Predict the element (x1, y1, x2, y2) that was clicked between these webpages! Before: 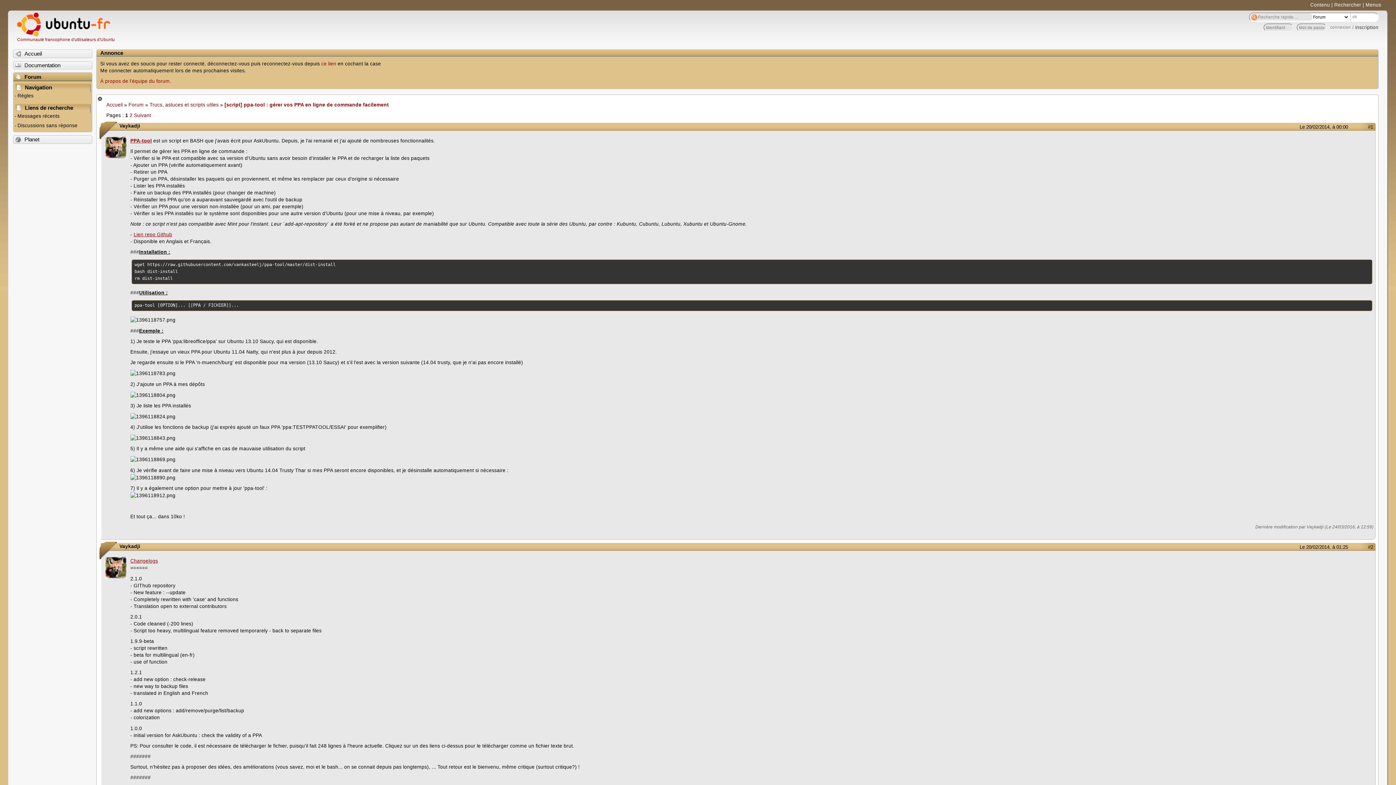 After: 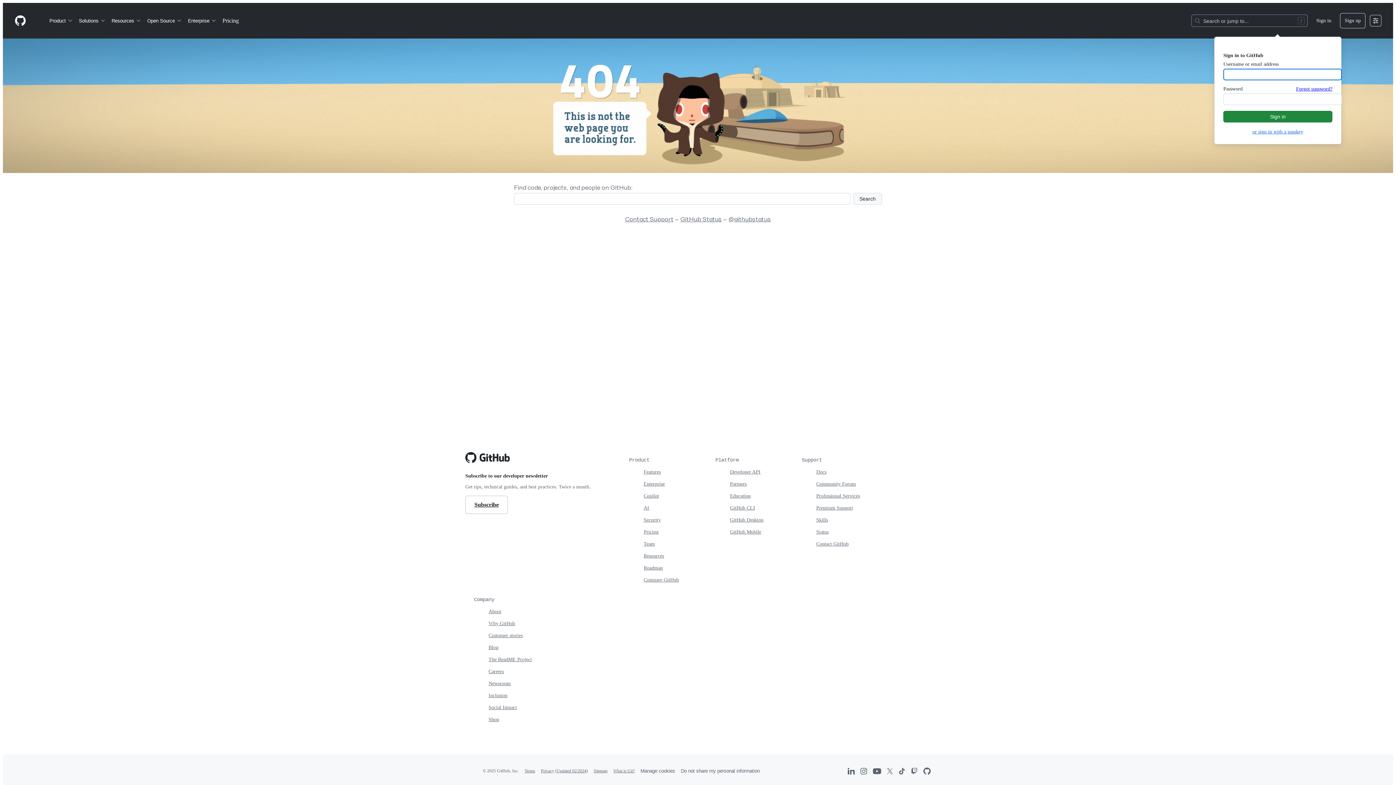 Action: bbox: (130, 558, 158, 564) label: Changelogs